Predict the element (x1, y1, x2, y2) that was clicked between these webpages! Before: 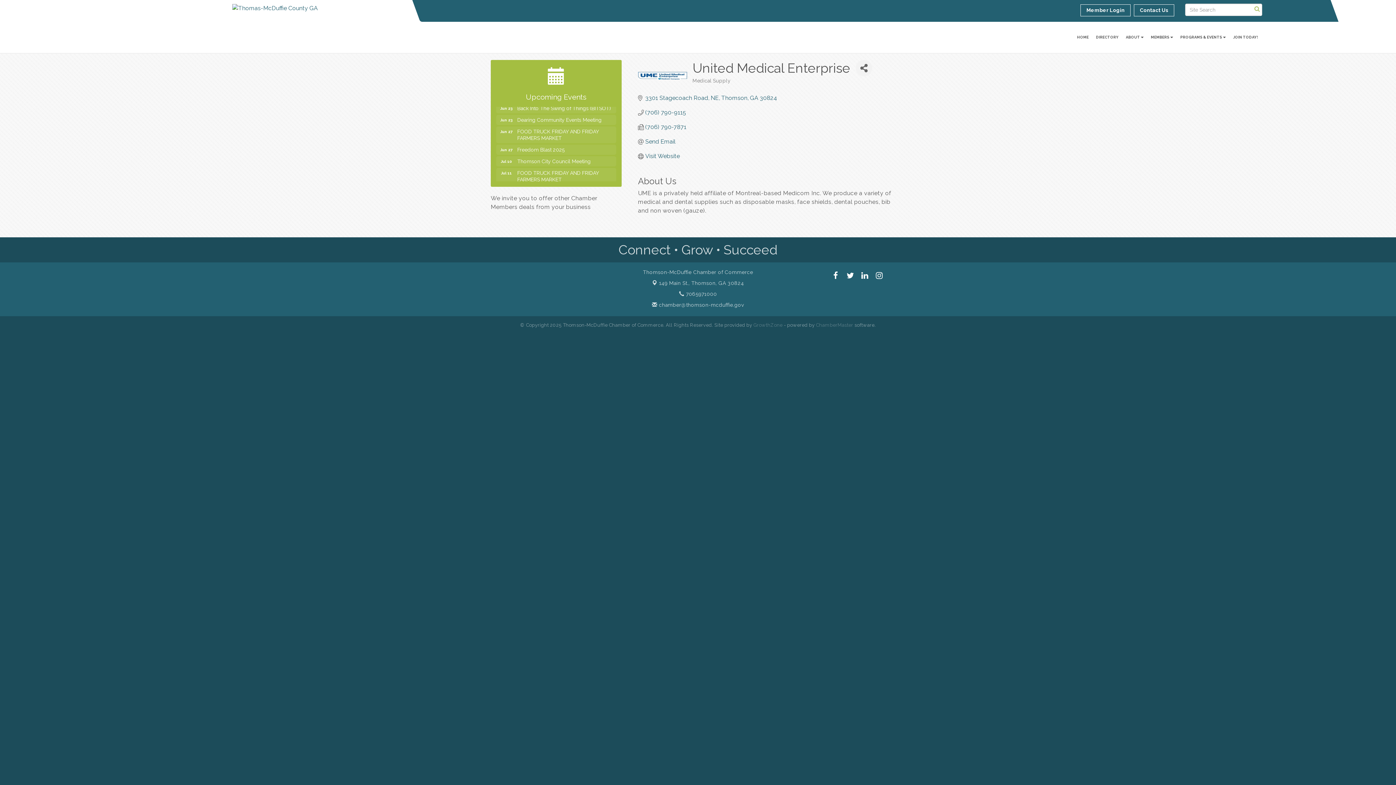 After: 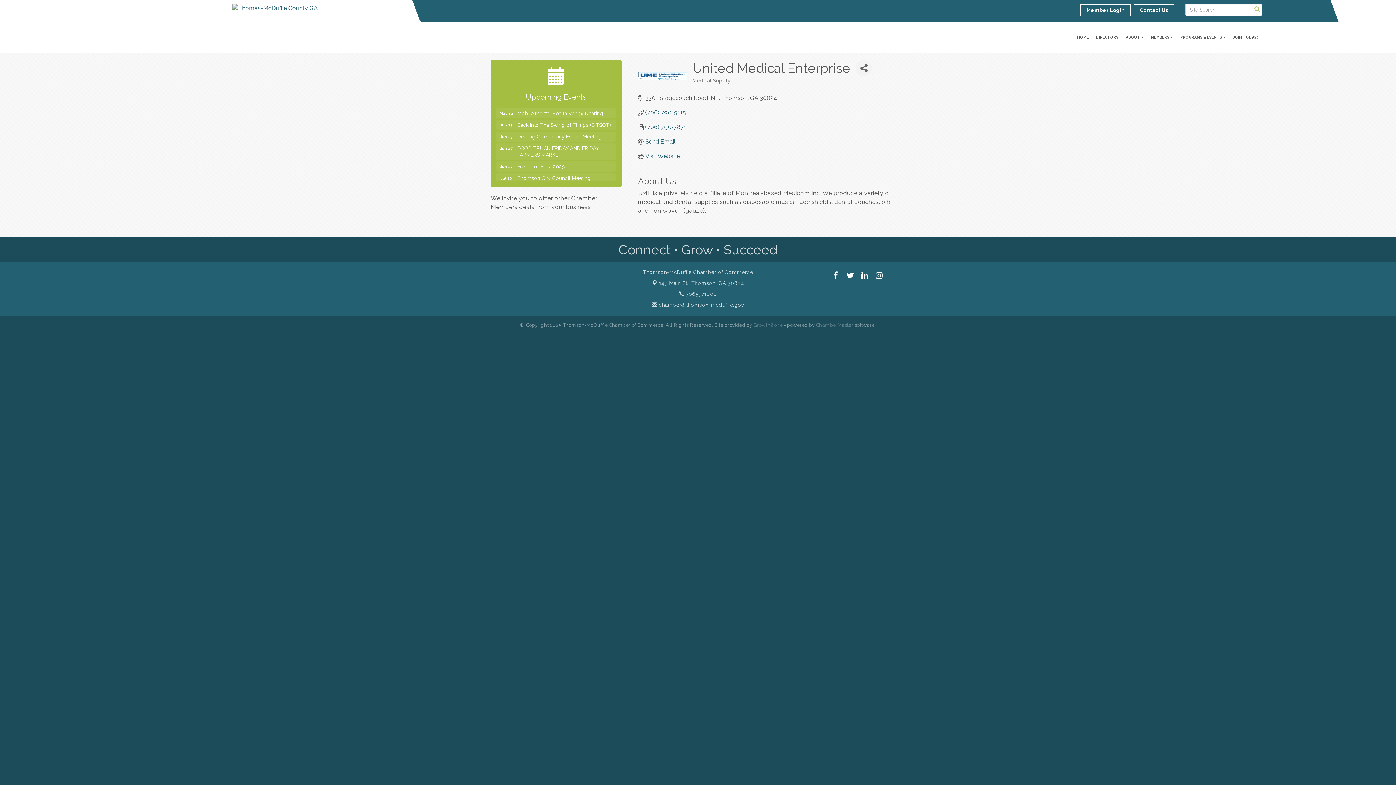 Action: label: 3301 Stagecoach Road, NE Thomson GA 30824 bbox: (645, 94, 777, 101)